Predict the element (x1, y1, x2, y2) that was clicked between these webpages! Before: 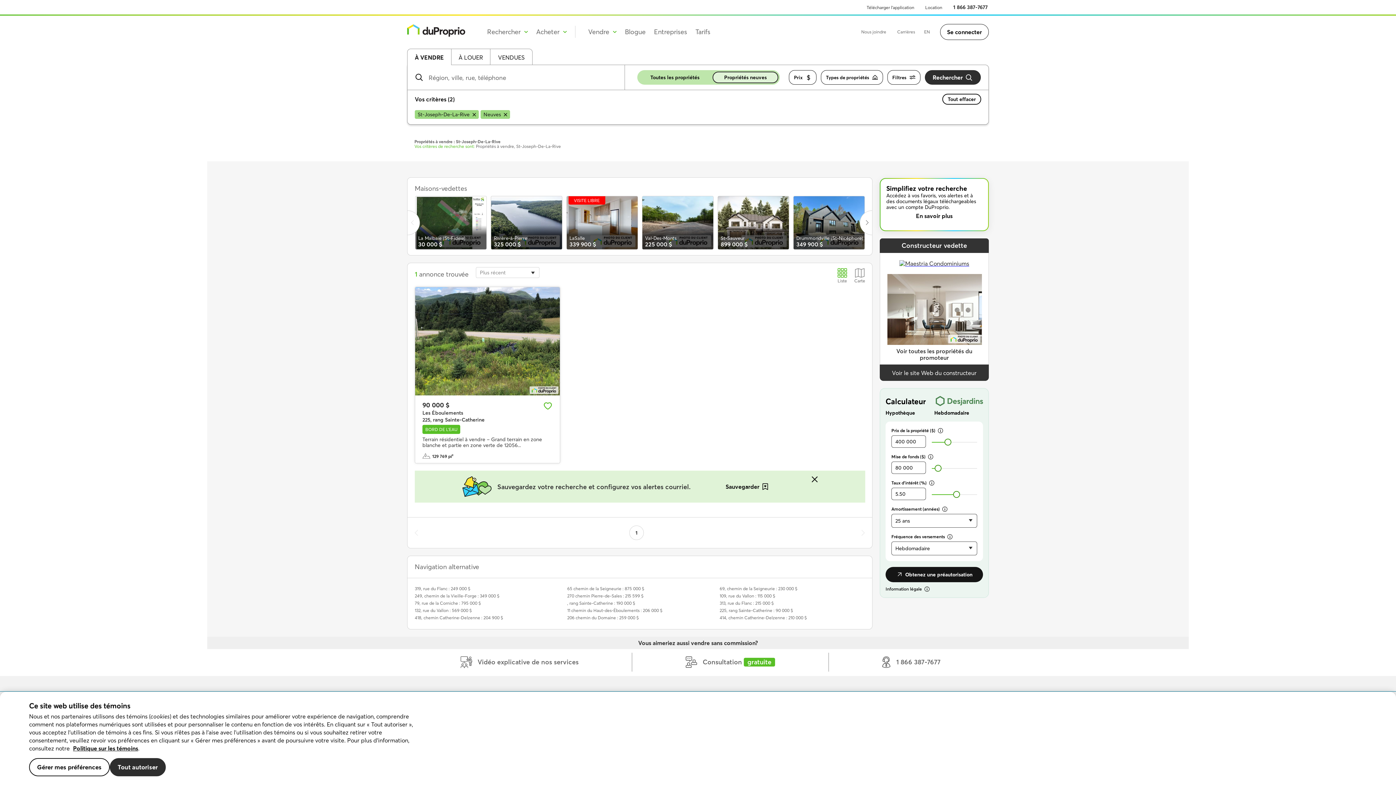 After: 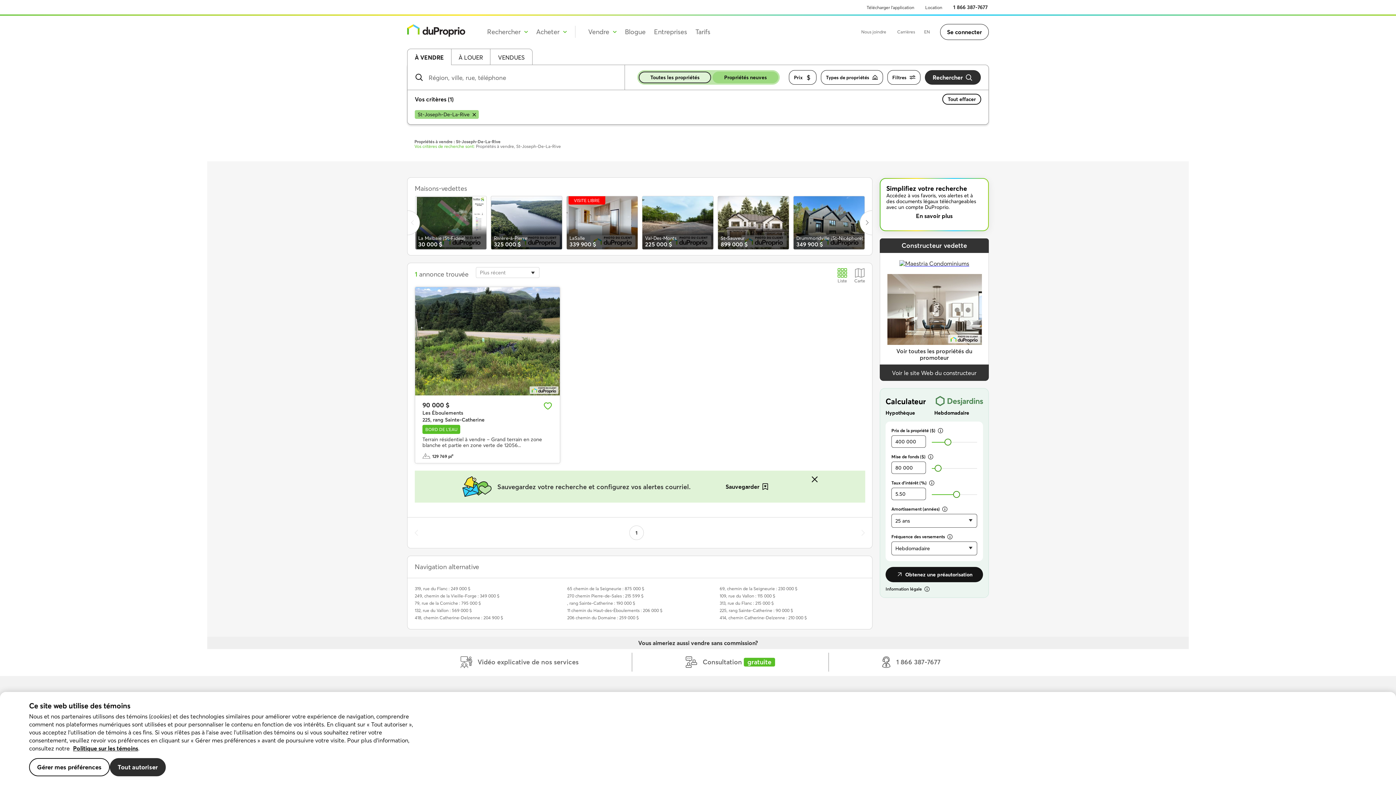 Action: label: Propriétés neuves bbox: (712, 71, 778, 83)